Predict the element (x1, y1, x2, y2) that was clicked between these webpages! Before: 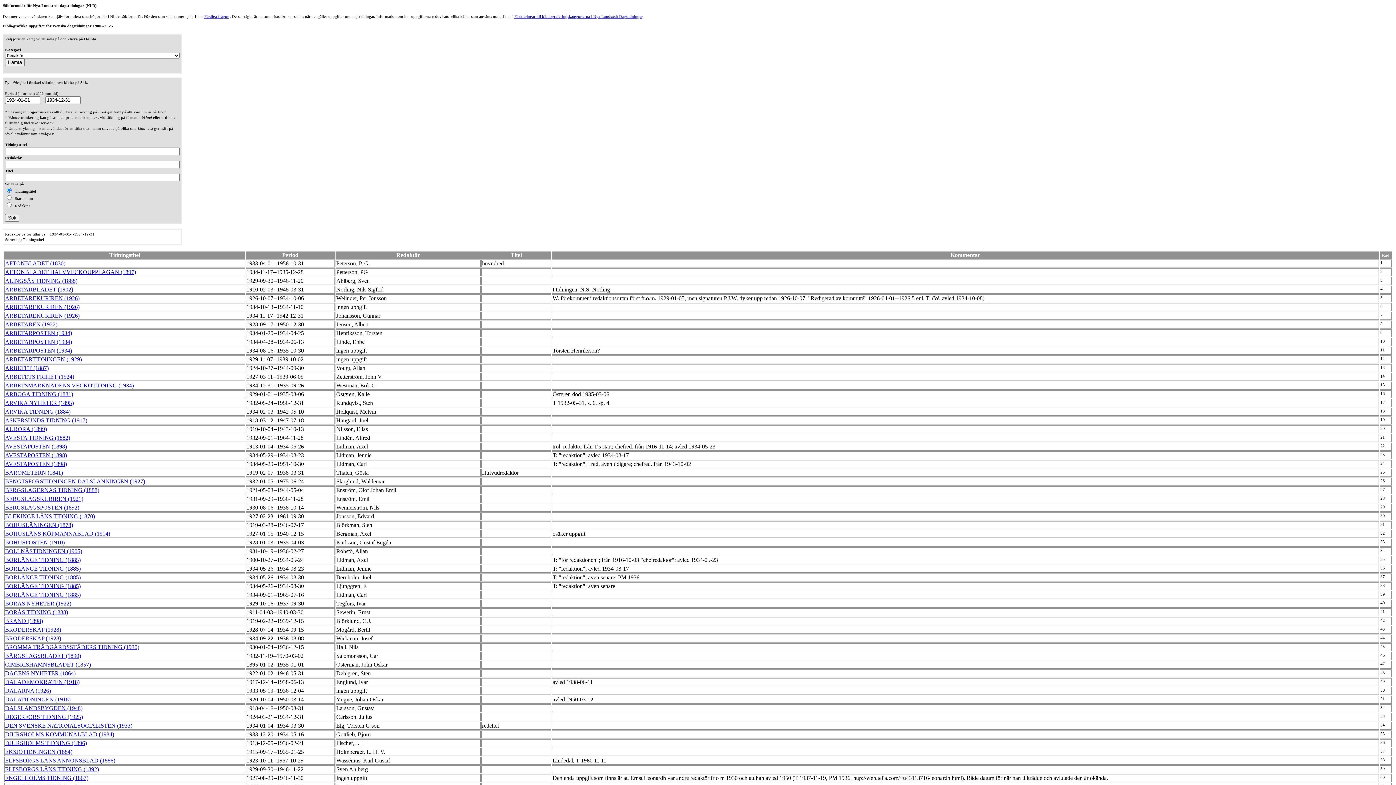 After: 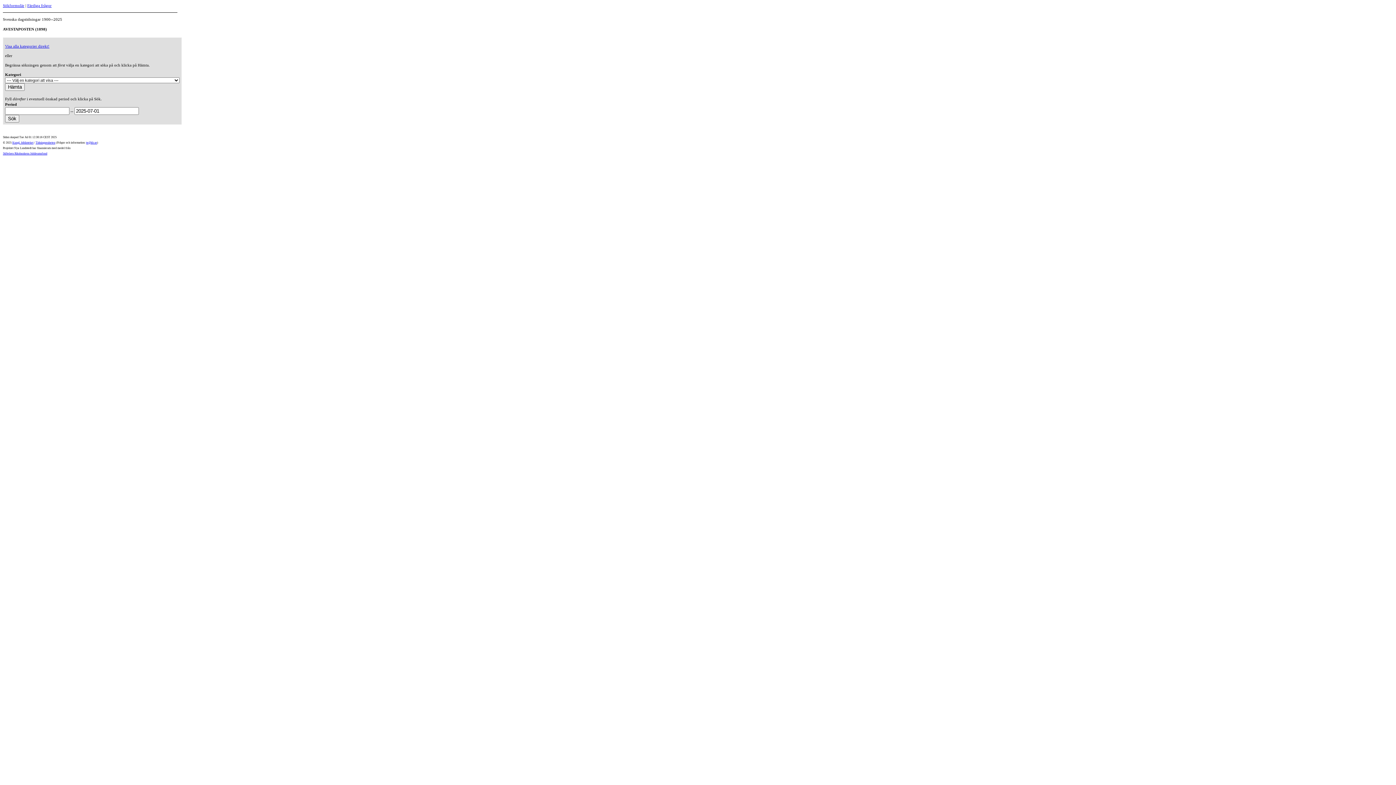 Action: label: AVESTAPOSTEN (1898) bbox: (5, 461, 66, 467)